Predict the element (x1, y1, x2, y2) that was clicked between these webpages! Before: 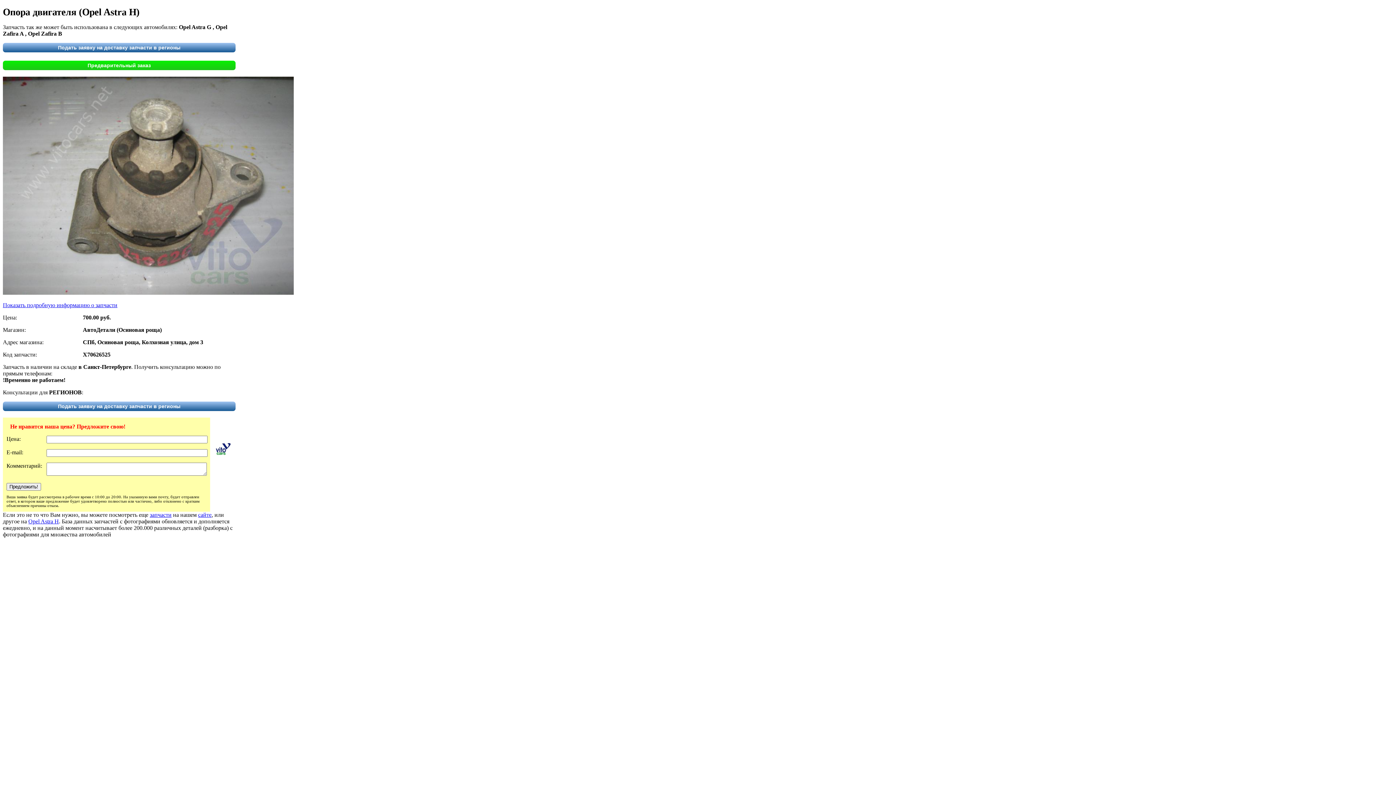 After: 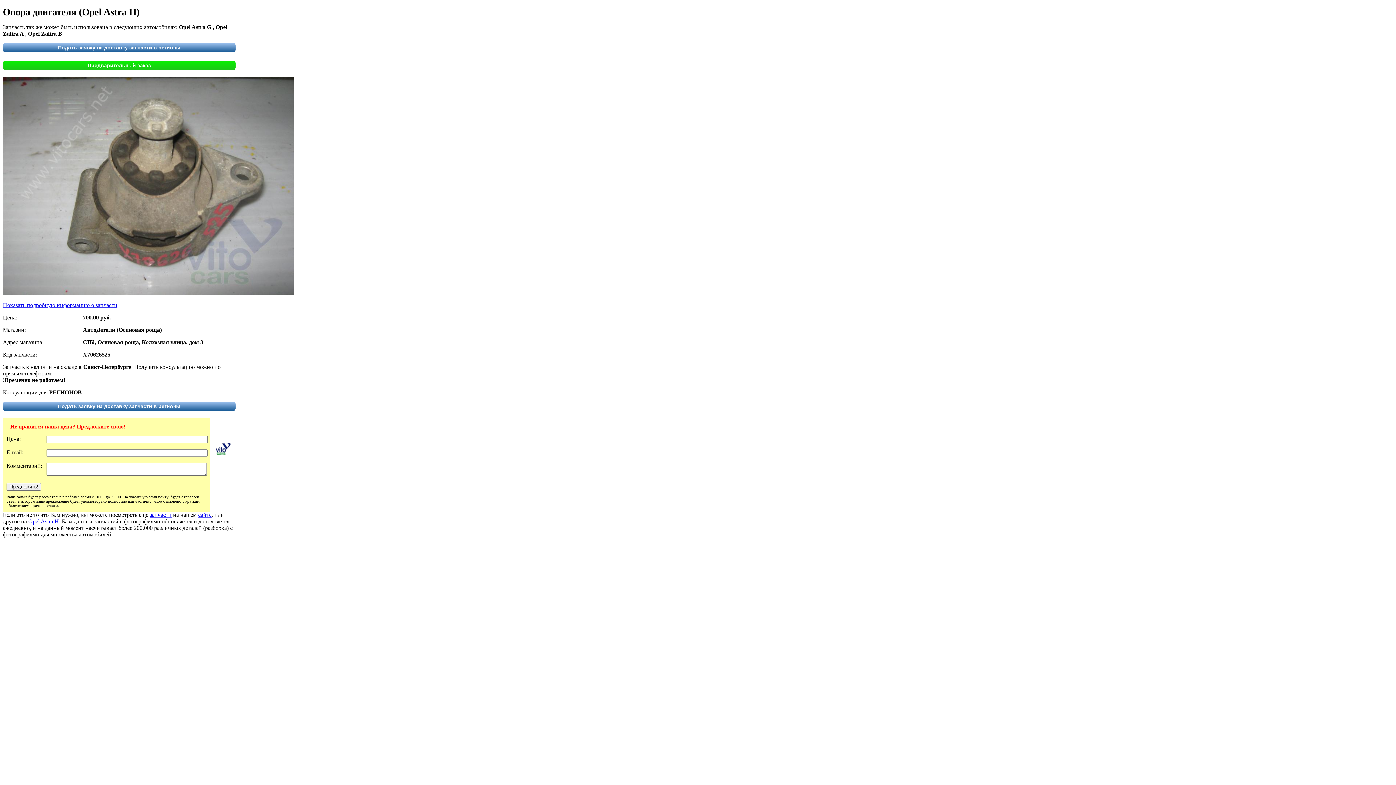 Action: bbox: (149, 512, 171, 518) label: запчасти